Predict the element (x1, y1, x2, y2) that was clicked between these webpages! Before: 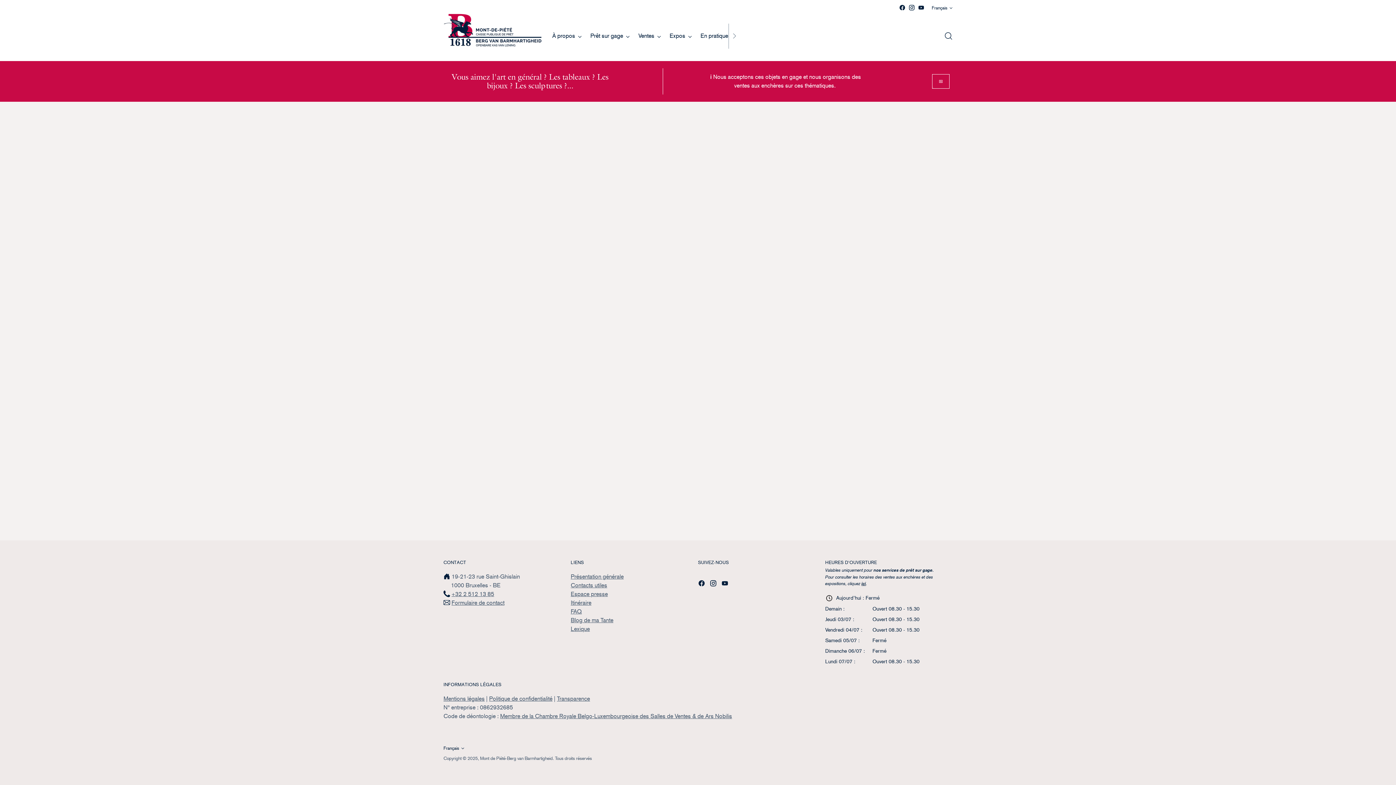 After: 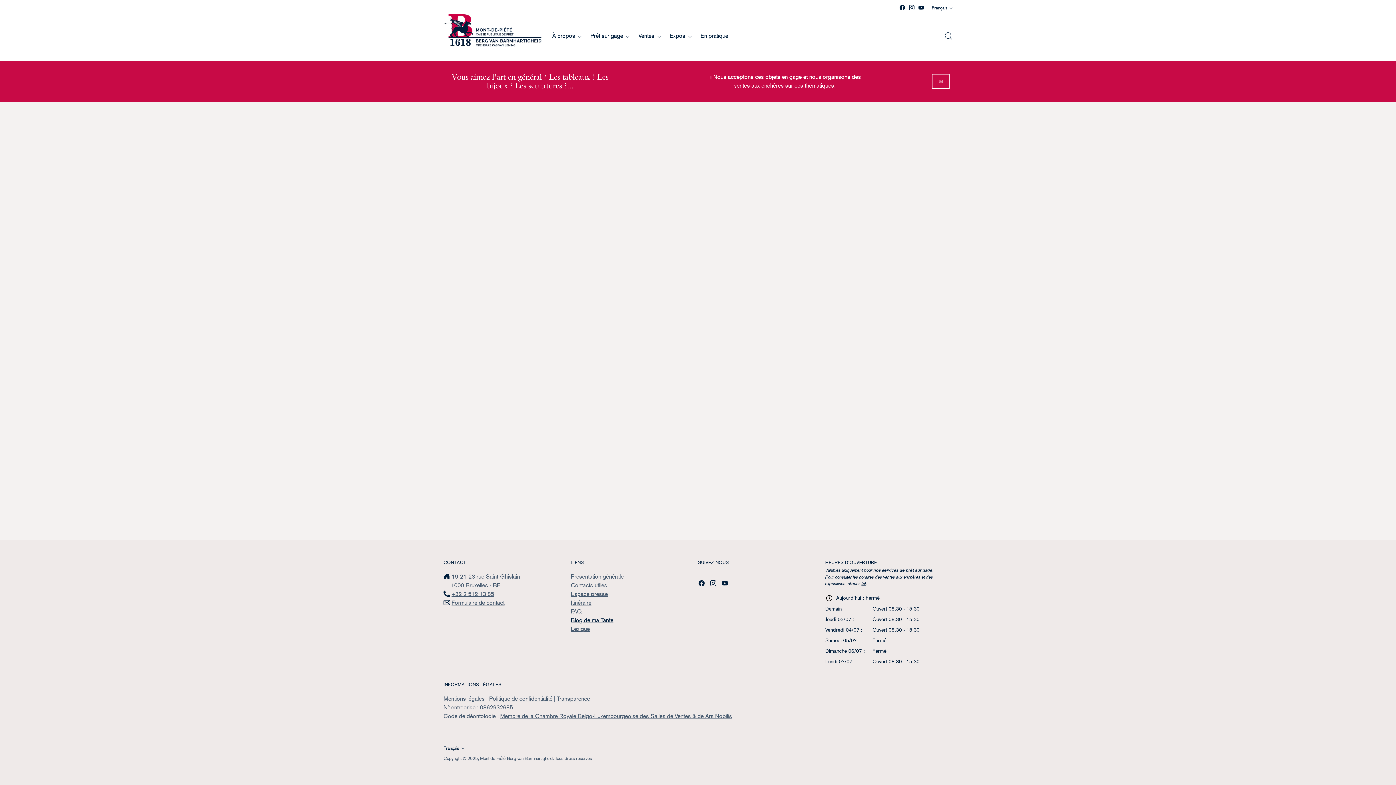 Action: label: Blog de ma Tante bbox: (570, 617, 613, 624)